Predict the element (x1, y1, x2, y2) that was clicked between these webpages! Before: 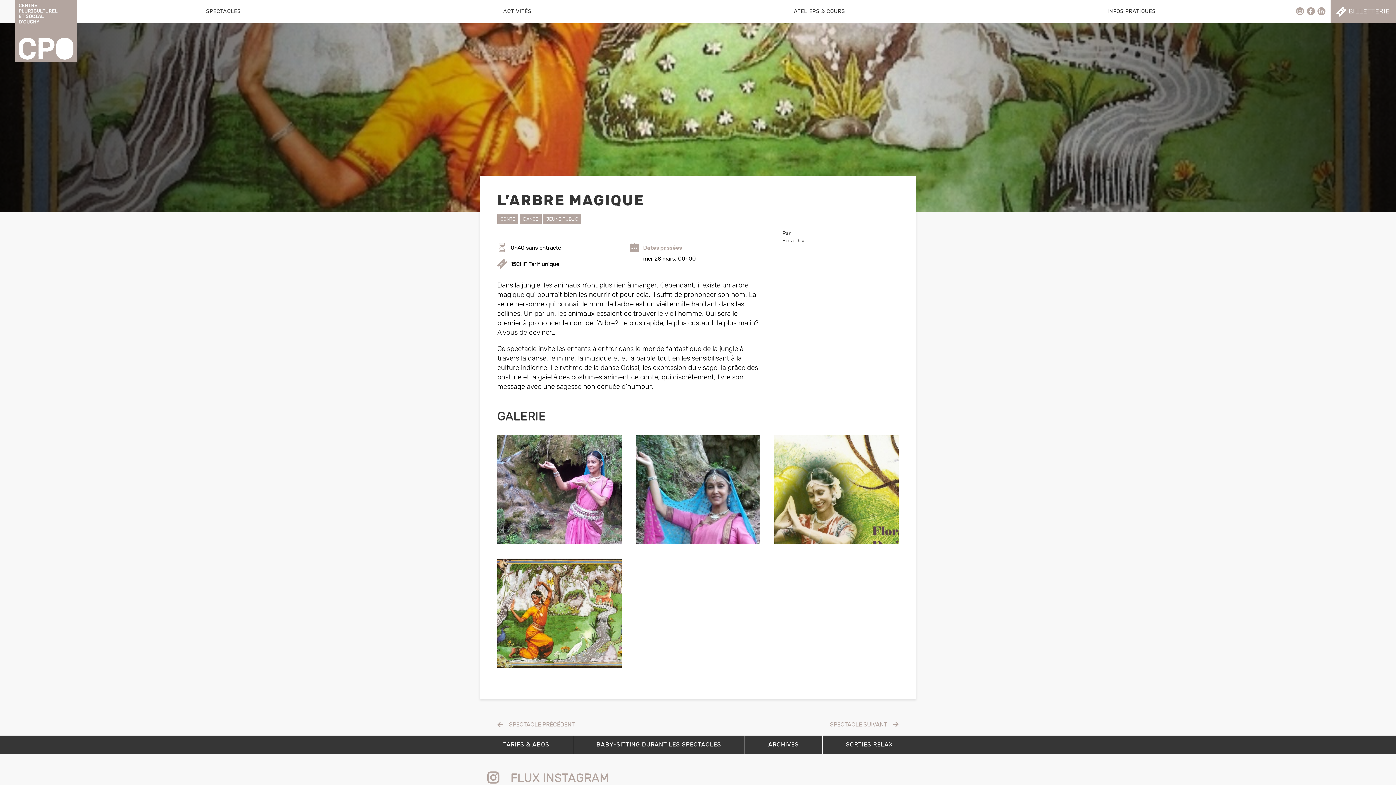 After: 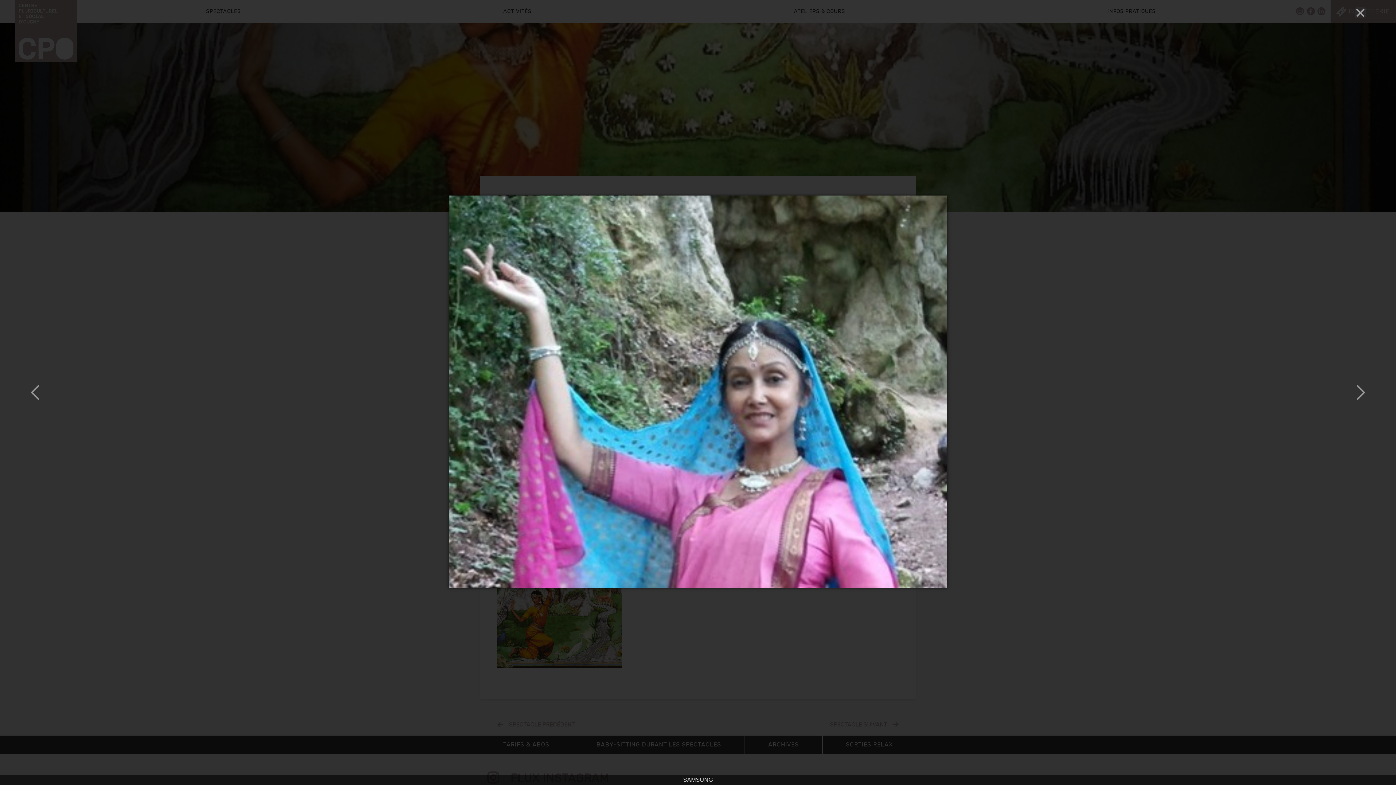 Action: bbox: (635, 435, 760, 544)